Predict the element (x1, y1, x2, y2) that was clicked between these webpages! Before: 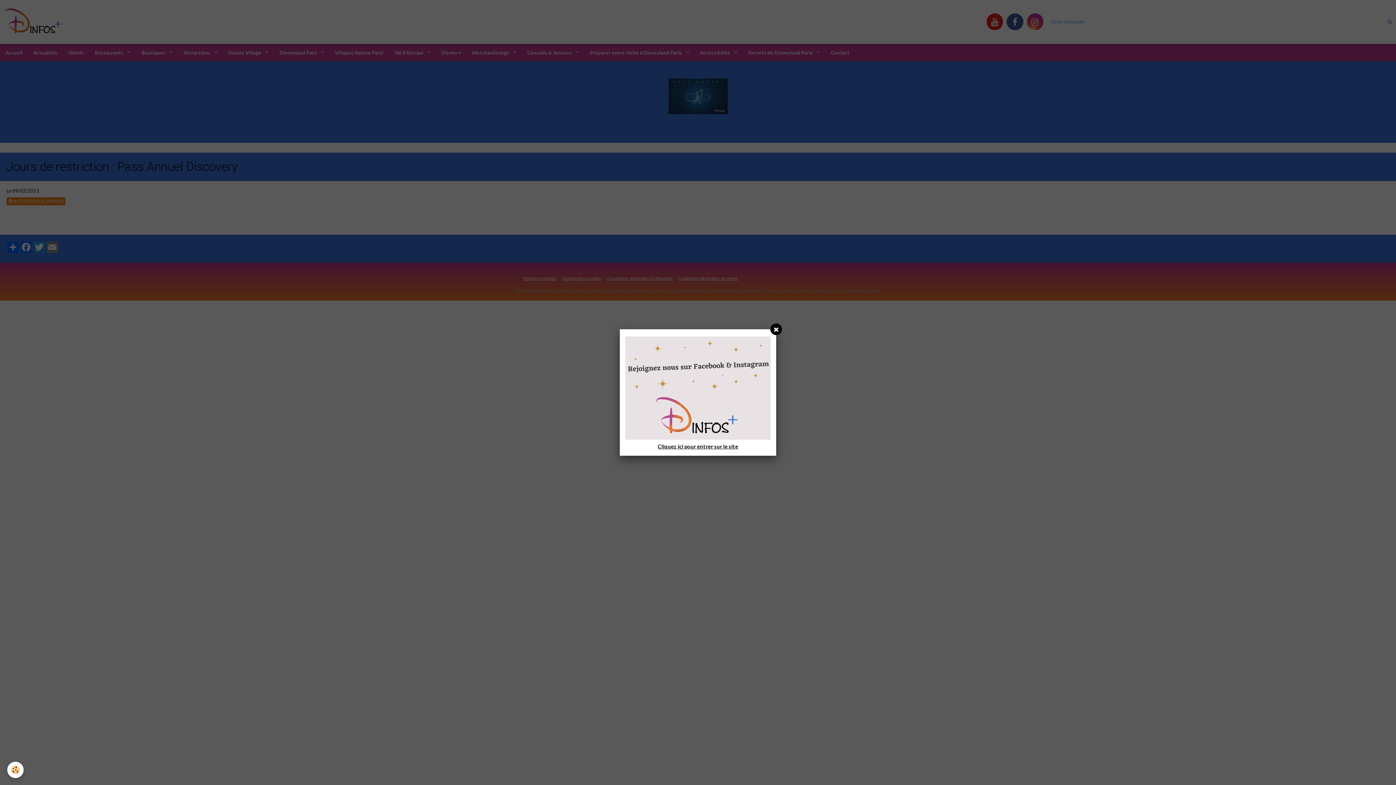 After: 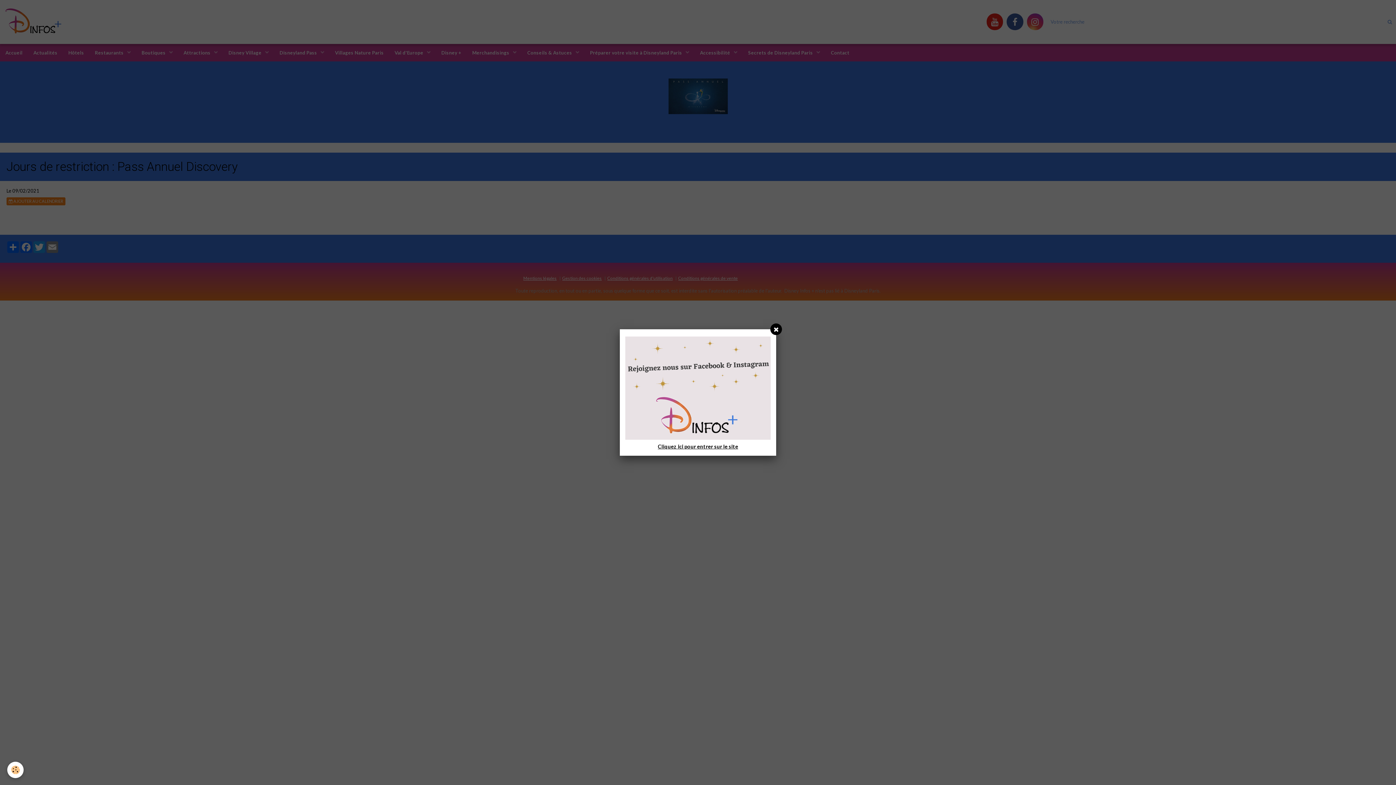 Action: bbox: (625, 336, 770, 440)